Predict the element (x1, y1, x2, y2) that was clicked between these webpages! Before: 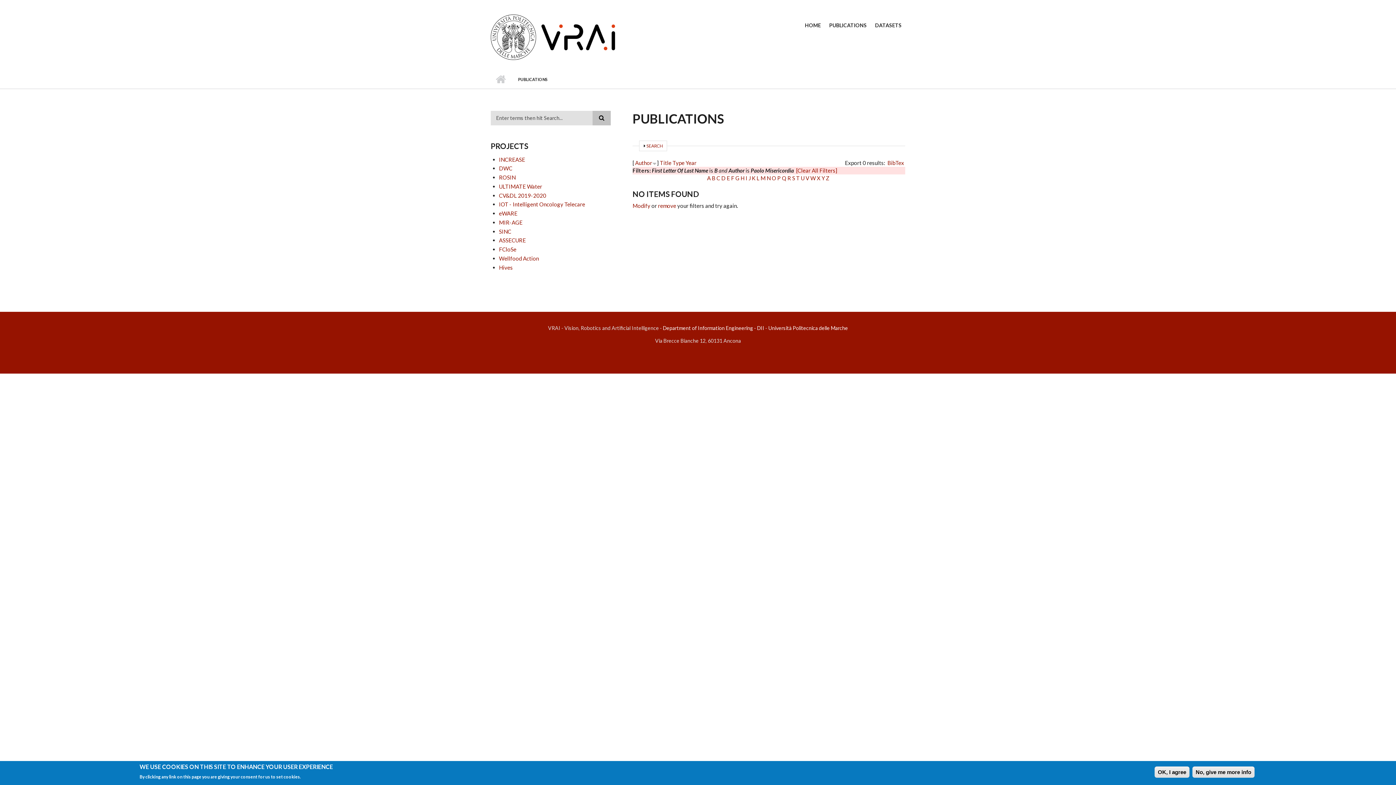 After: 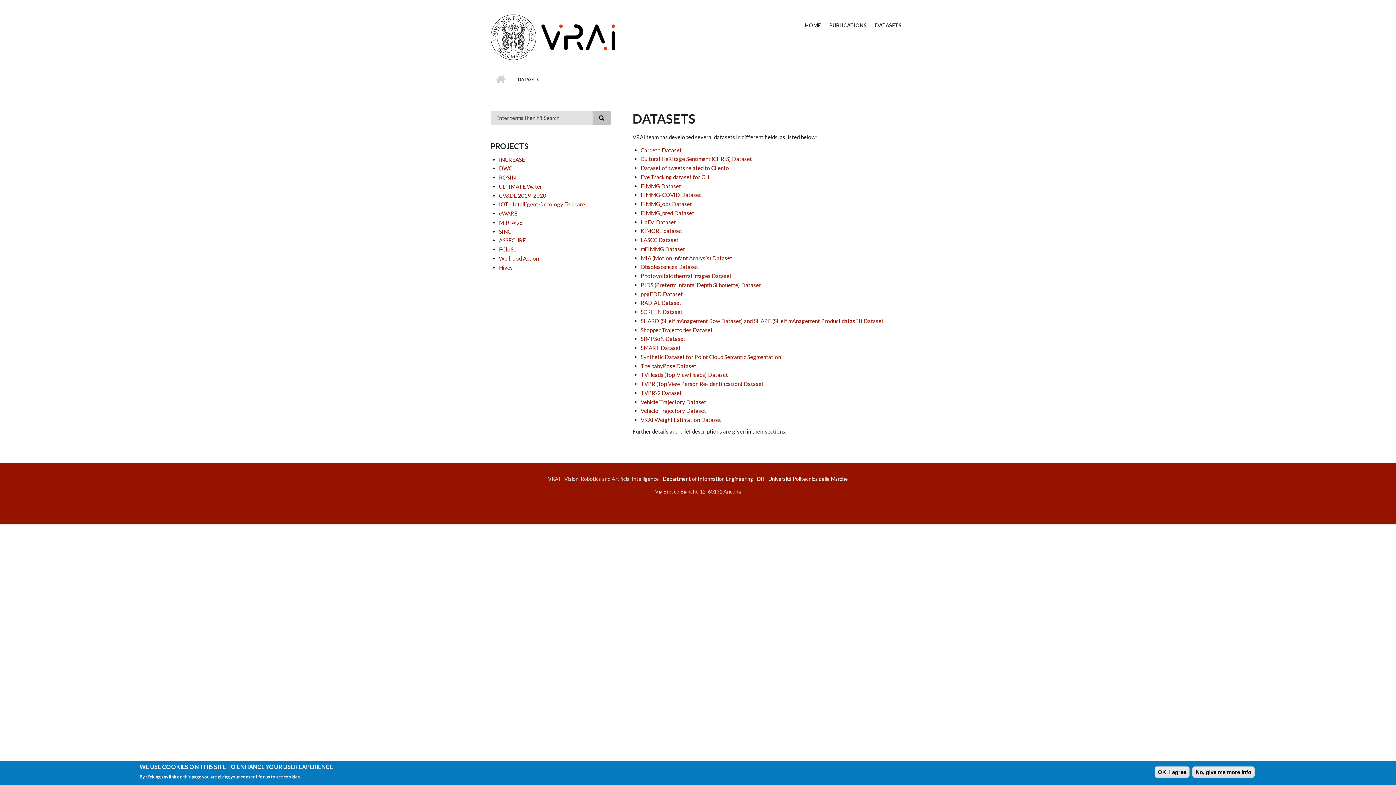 Action: label: DATASETS bbox: (871, 18, 905, 32)